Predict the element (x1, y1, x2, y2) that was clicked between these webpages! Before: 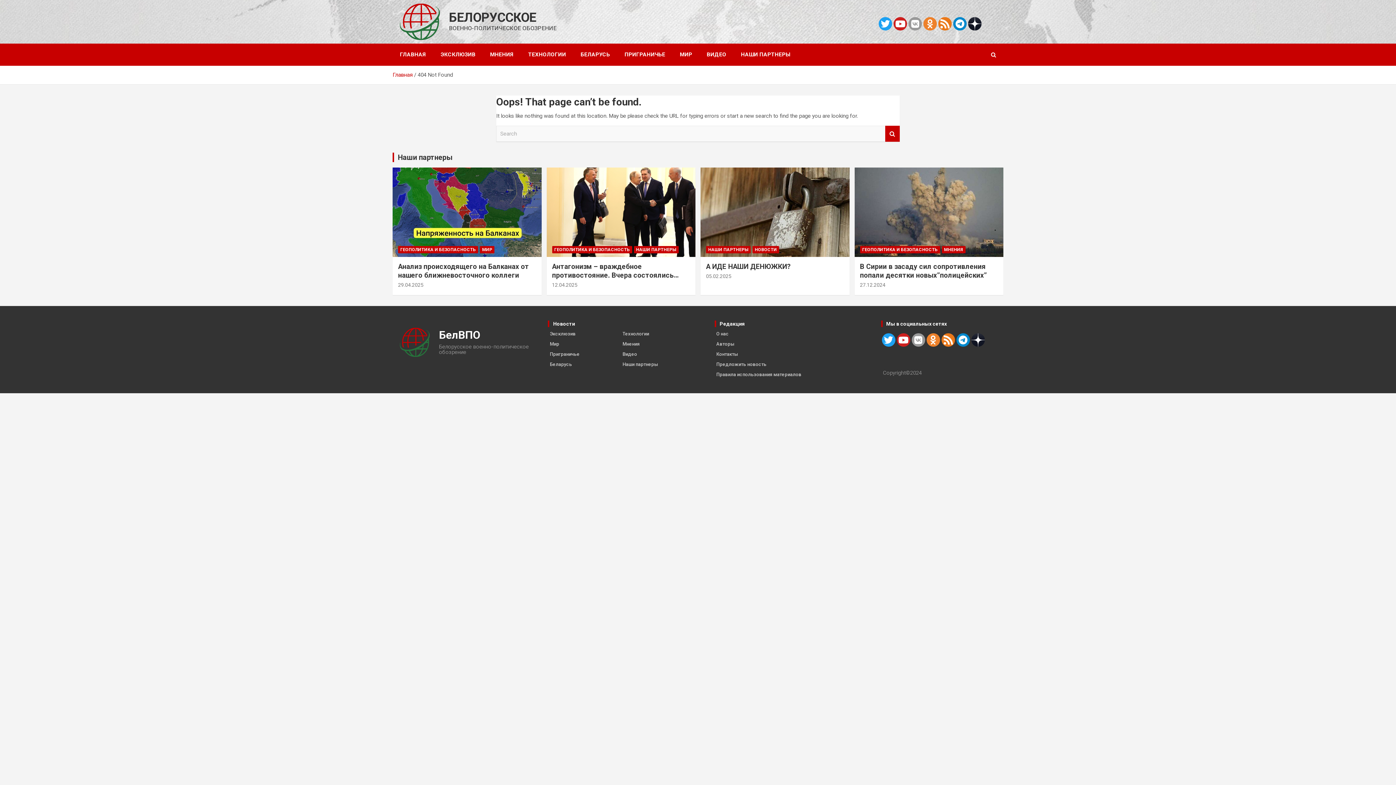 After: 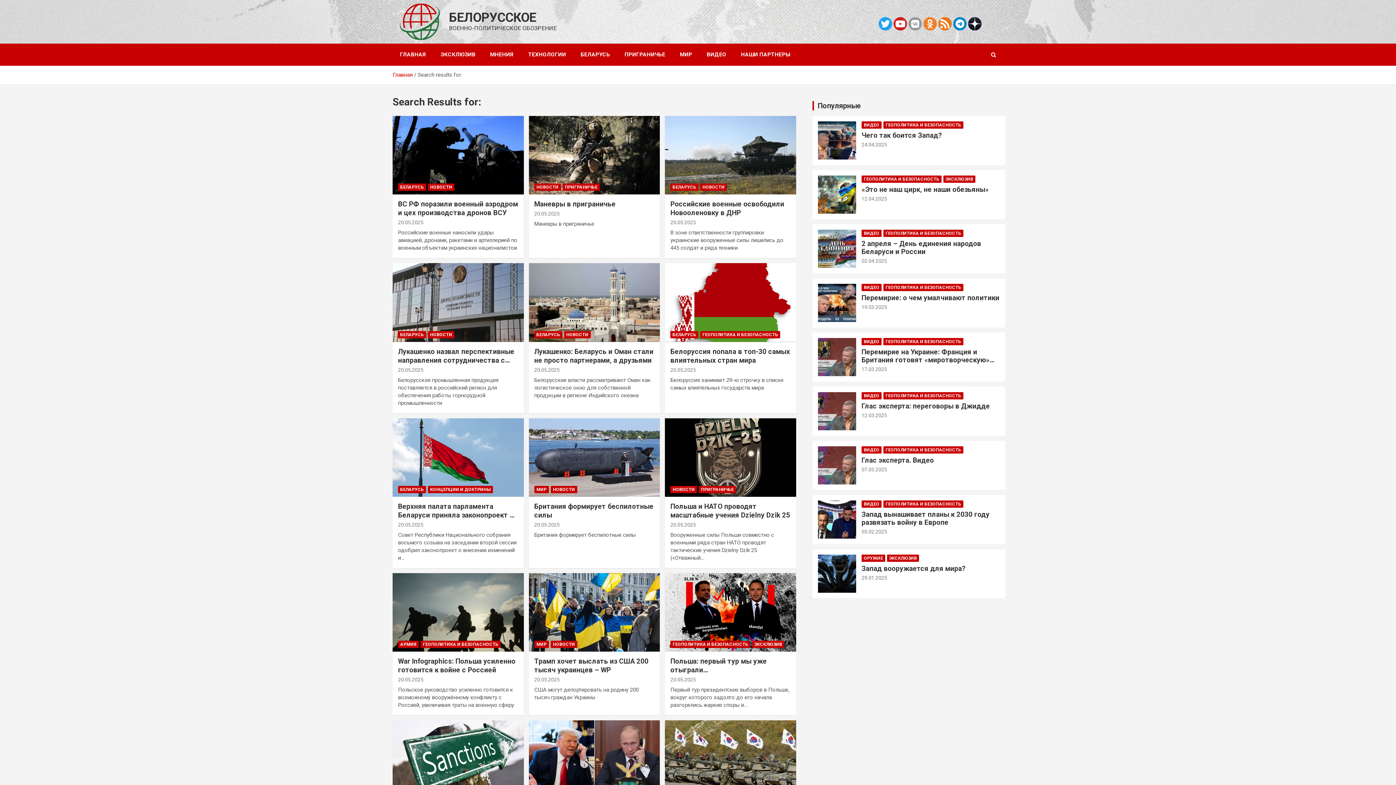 Action: label: Search bbox: (885, 125, 899, 141)